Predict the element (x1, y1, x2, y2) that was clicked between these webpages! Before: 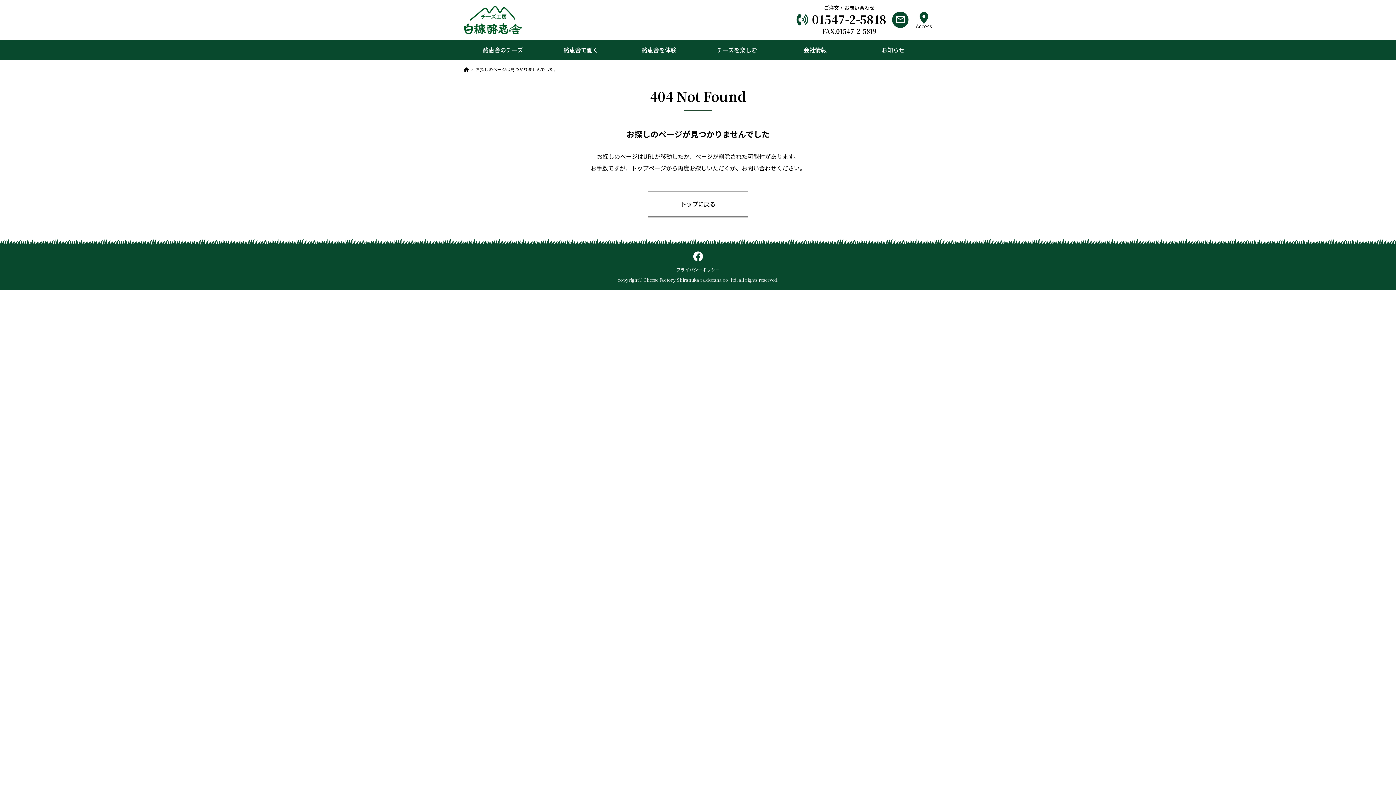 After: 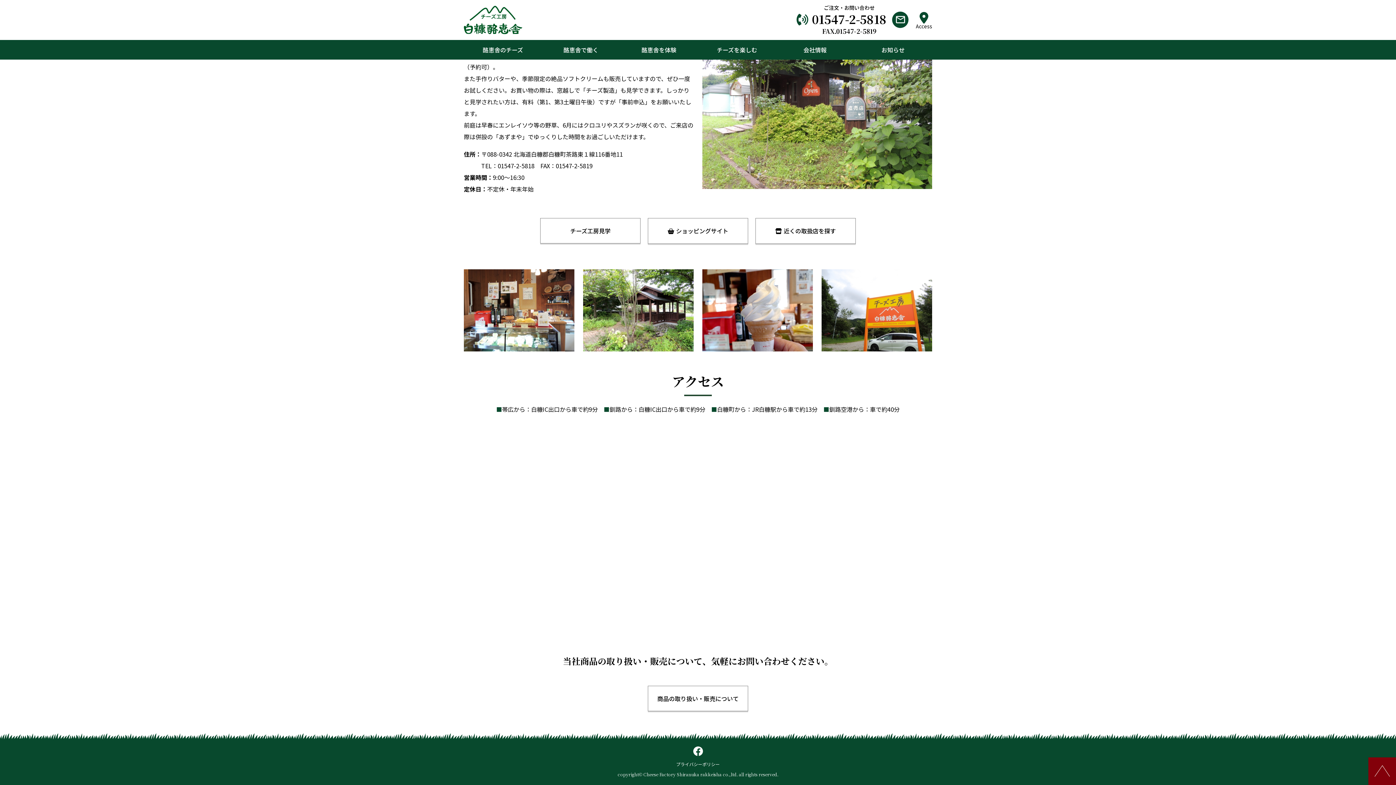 Action: label: 
Access bbox: (916, 12, 932, 28)